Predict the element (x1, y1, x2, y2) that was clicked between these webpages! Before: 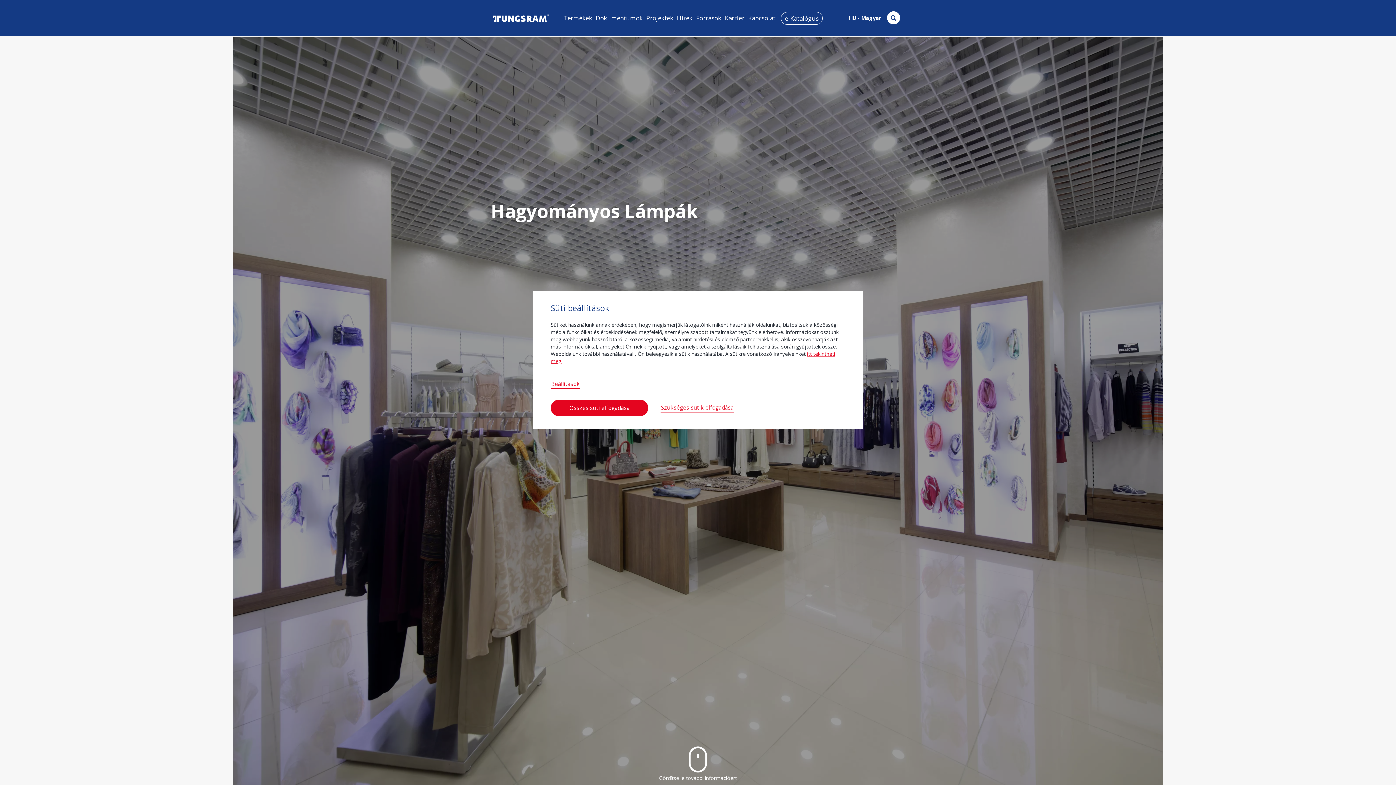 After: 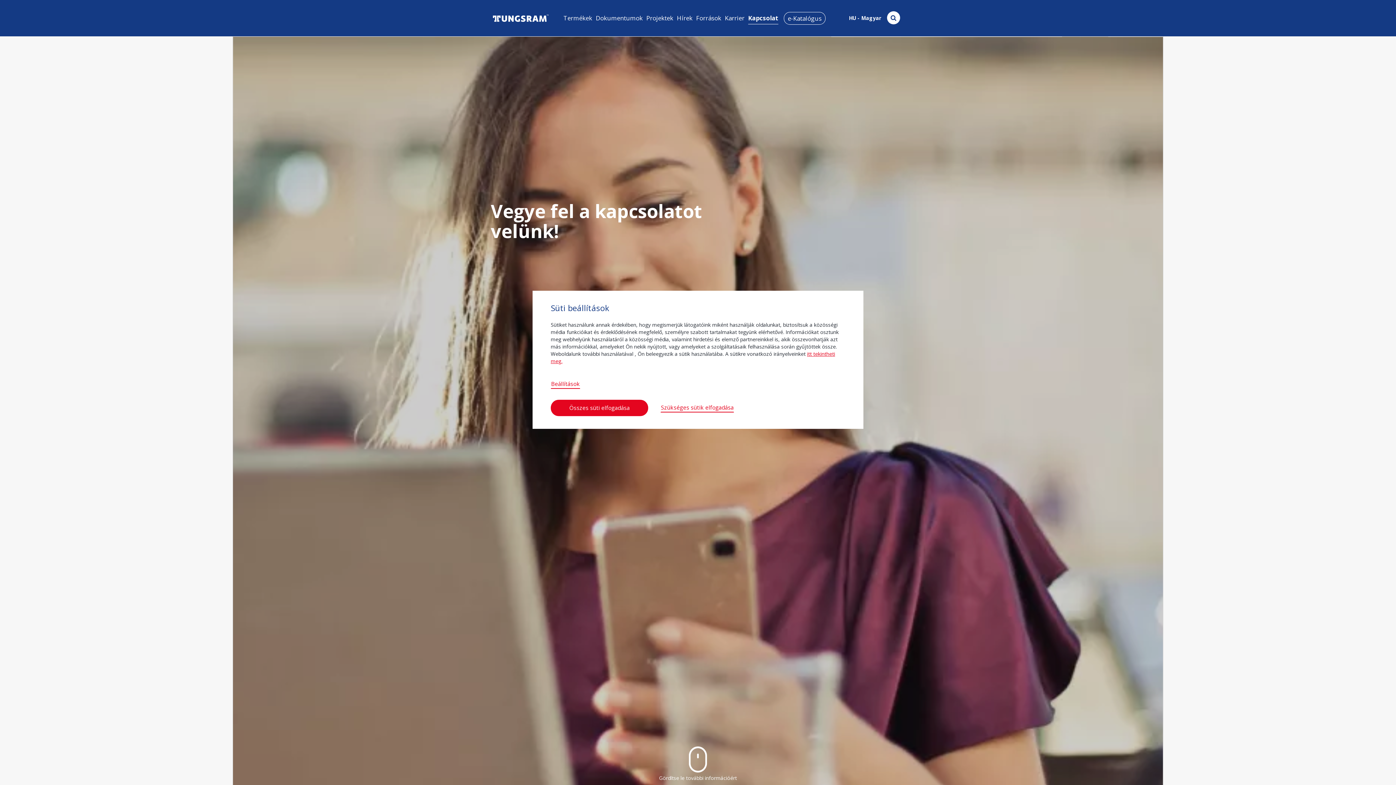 Action: bbox: (748, 12, 775, 24) label: Kapcsolat